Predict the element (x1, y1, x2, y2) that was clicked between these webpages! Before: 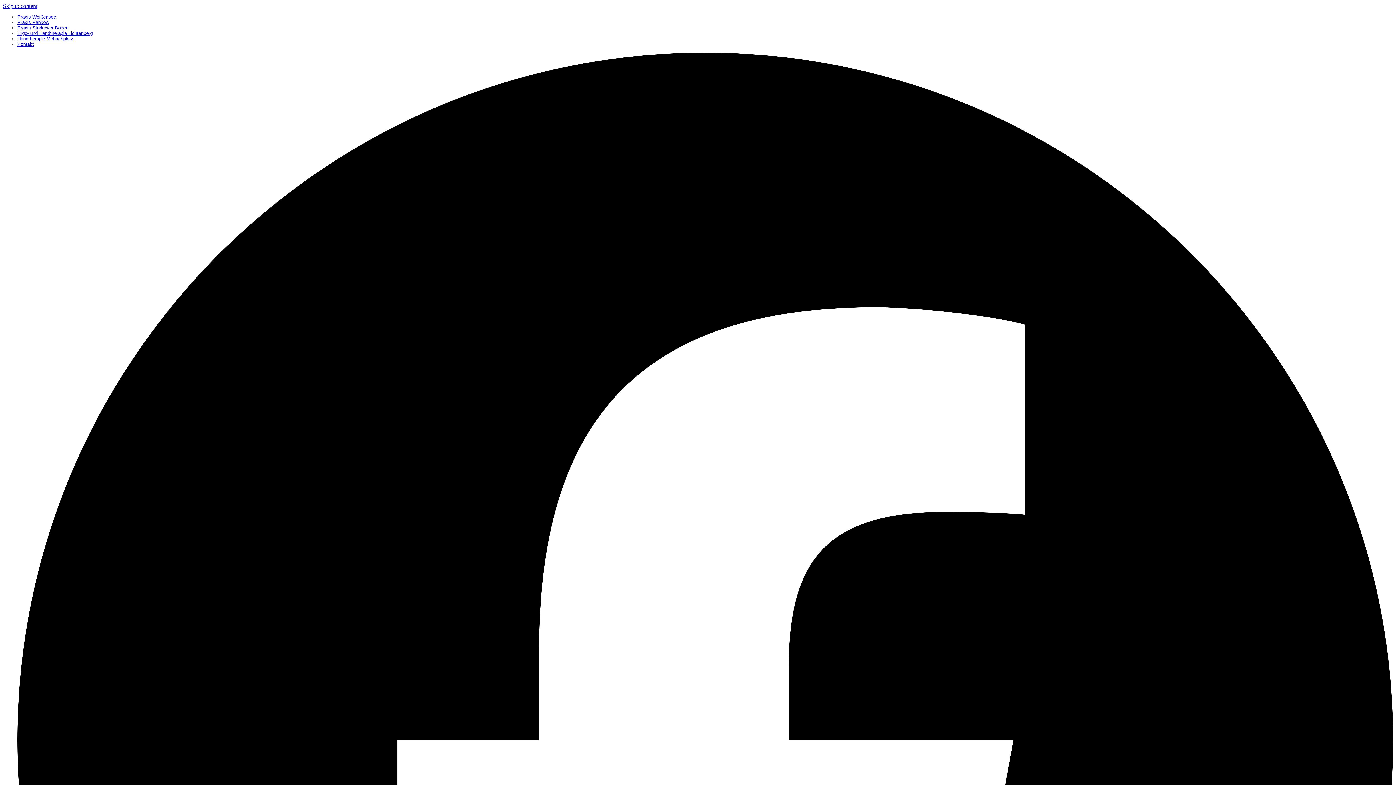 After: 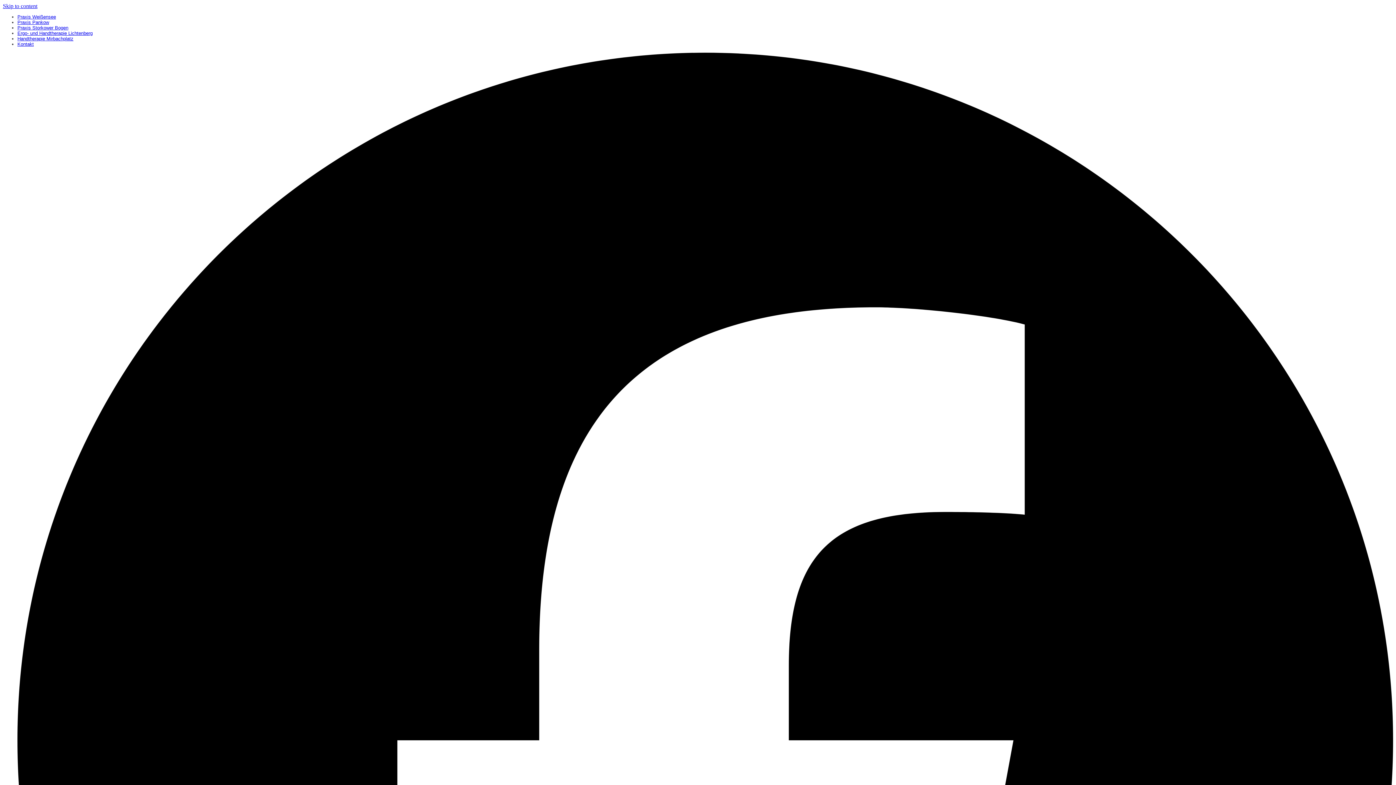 Action: bbox: (17, 41, 33, 46) label: Kontakt